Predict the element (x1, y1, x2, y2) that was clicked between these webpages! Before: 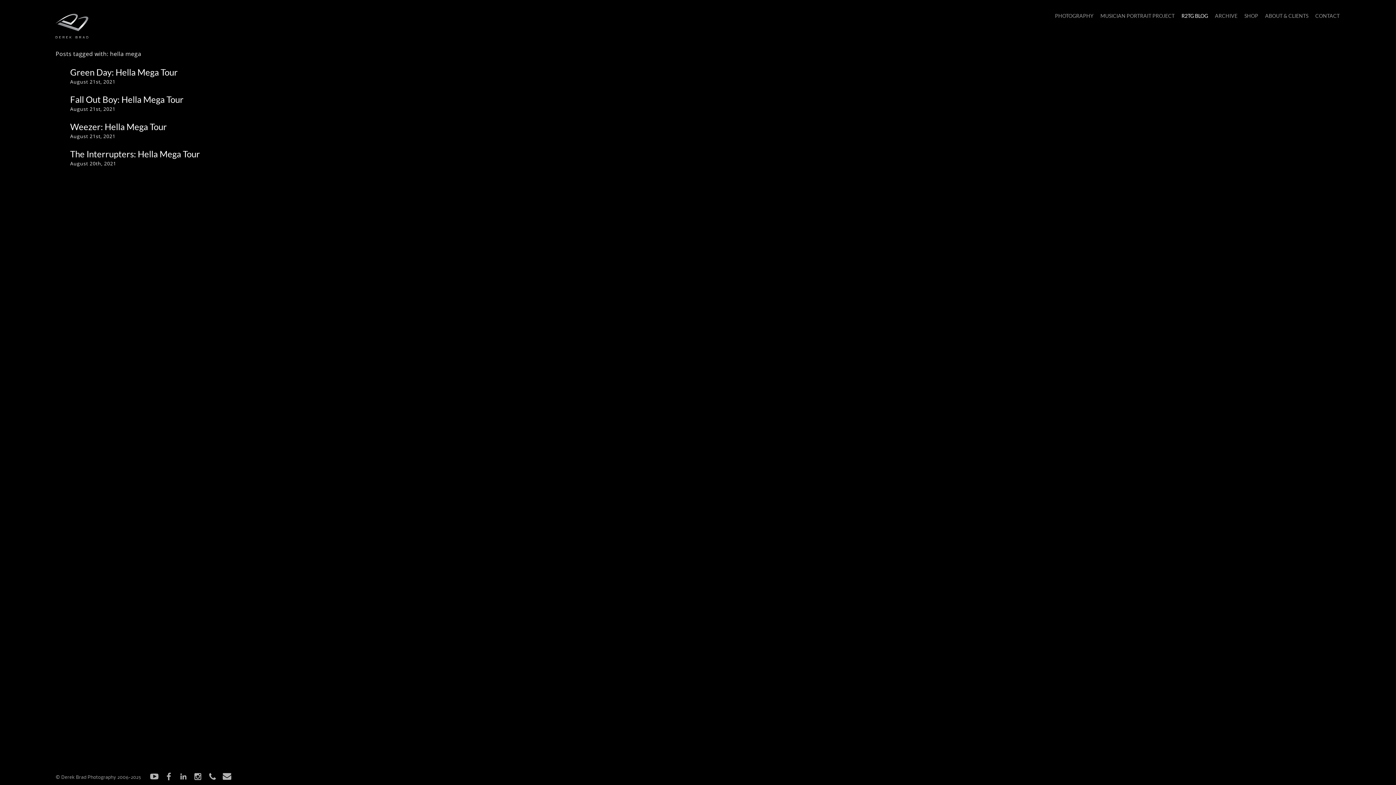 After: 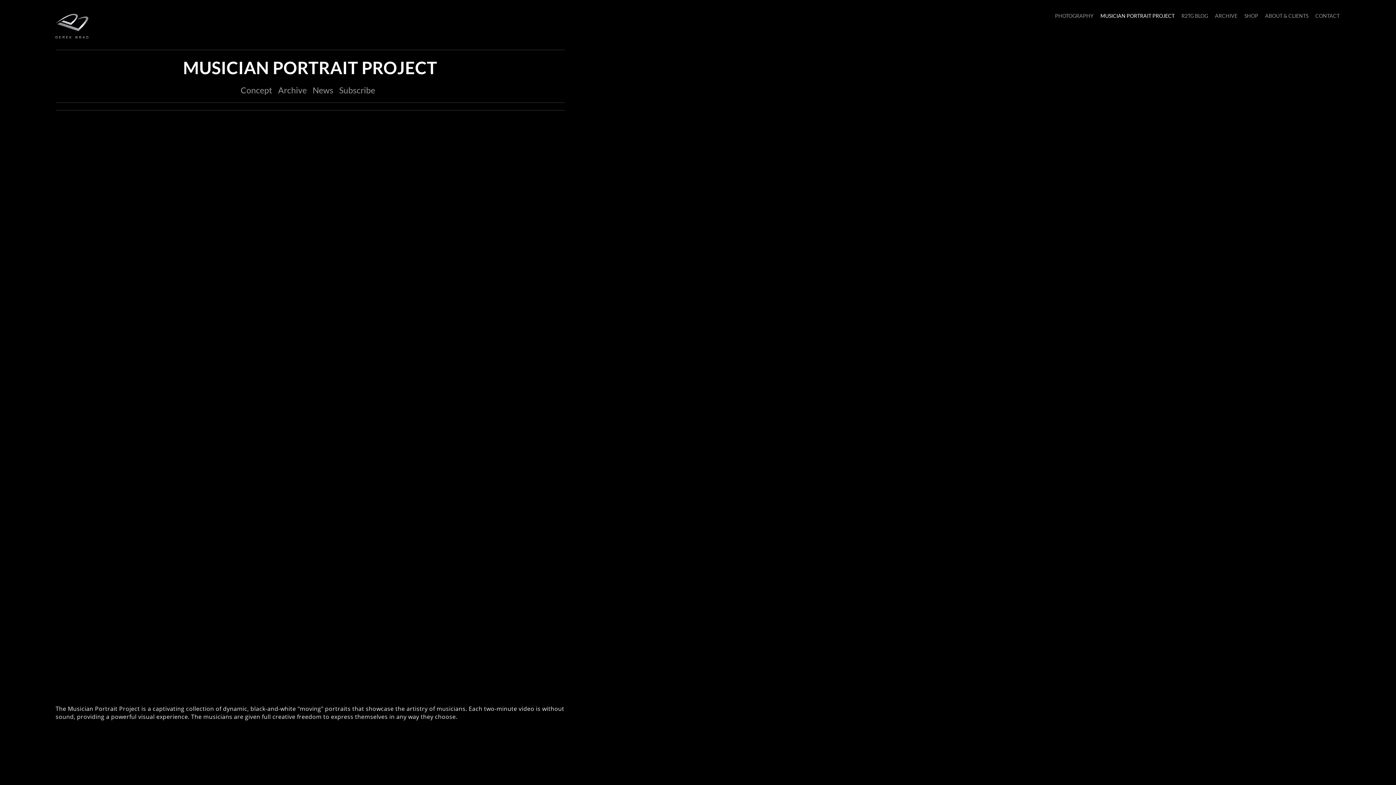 Action: label: MUSICIAN PORTRAIT PROJECT bbox: (1100, 12, 1174, 18)